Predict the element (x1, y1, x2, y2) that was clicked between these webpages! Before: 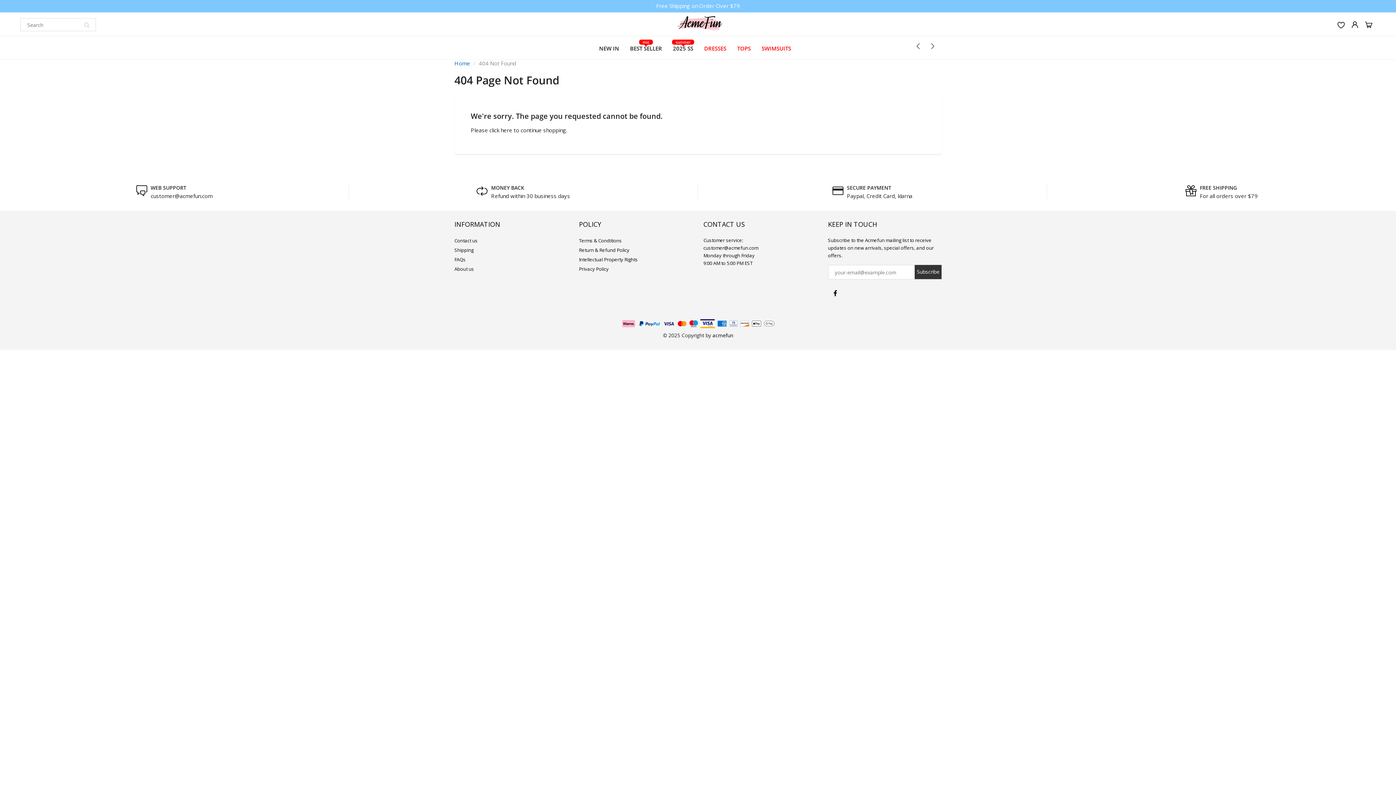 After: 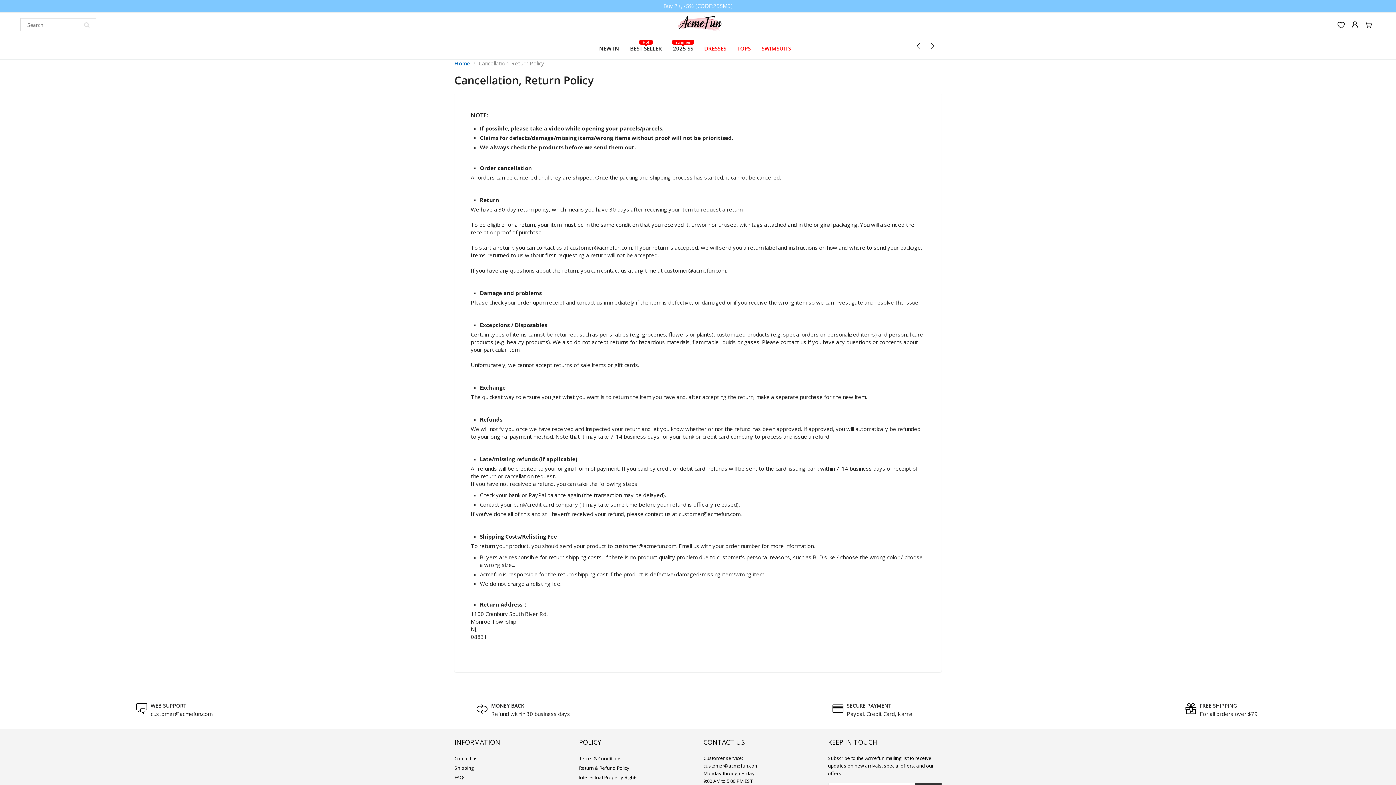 Action: bbox: (579, 246, 629, 253) label: Return & Refund Policy